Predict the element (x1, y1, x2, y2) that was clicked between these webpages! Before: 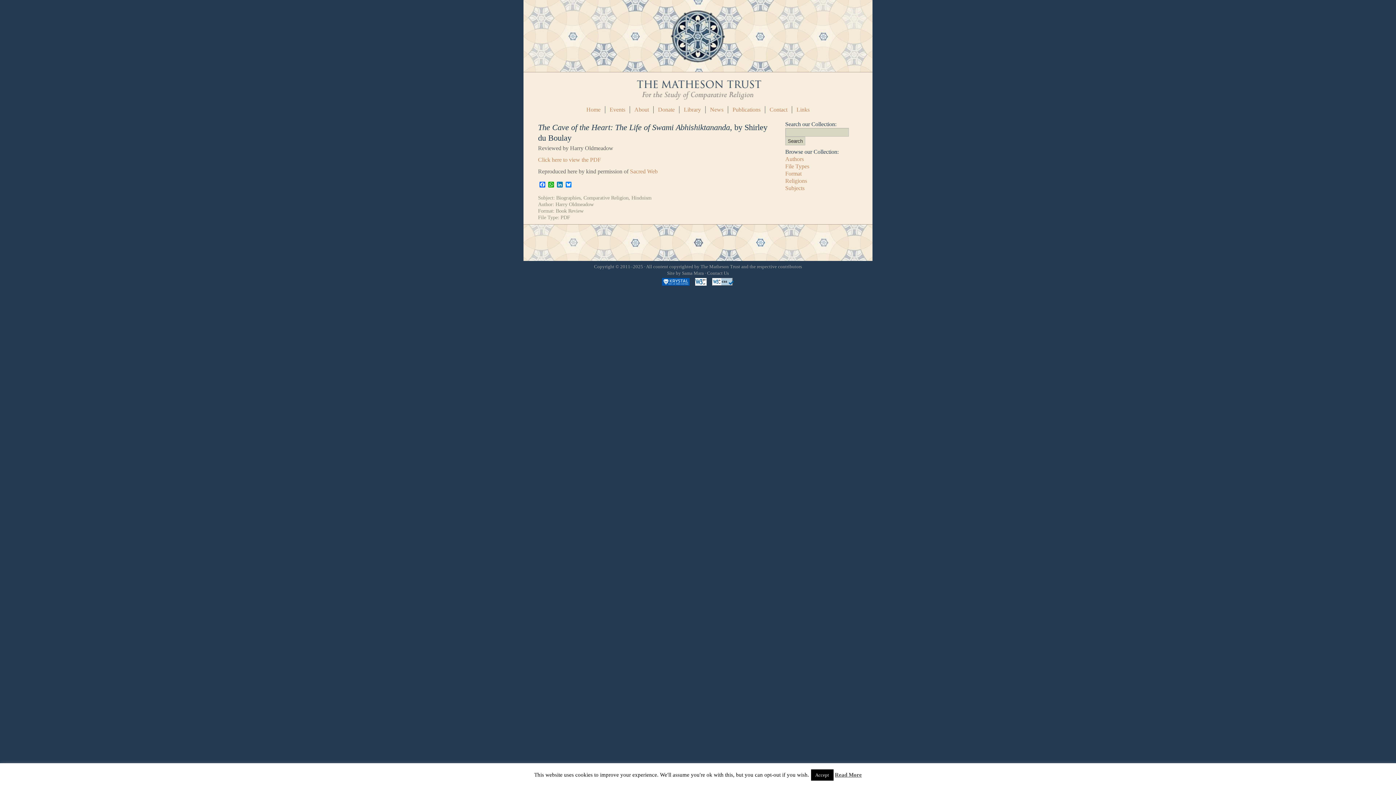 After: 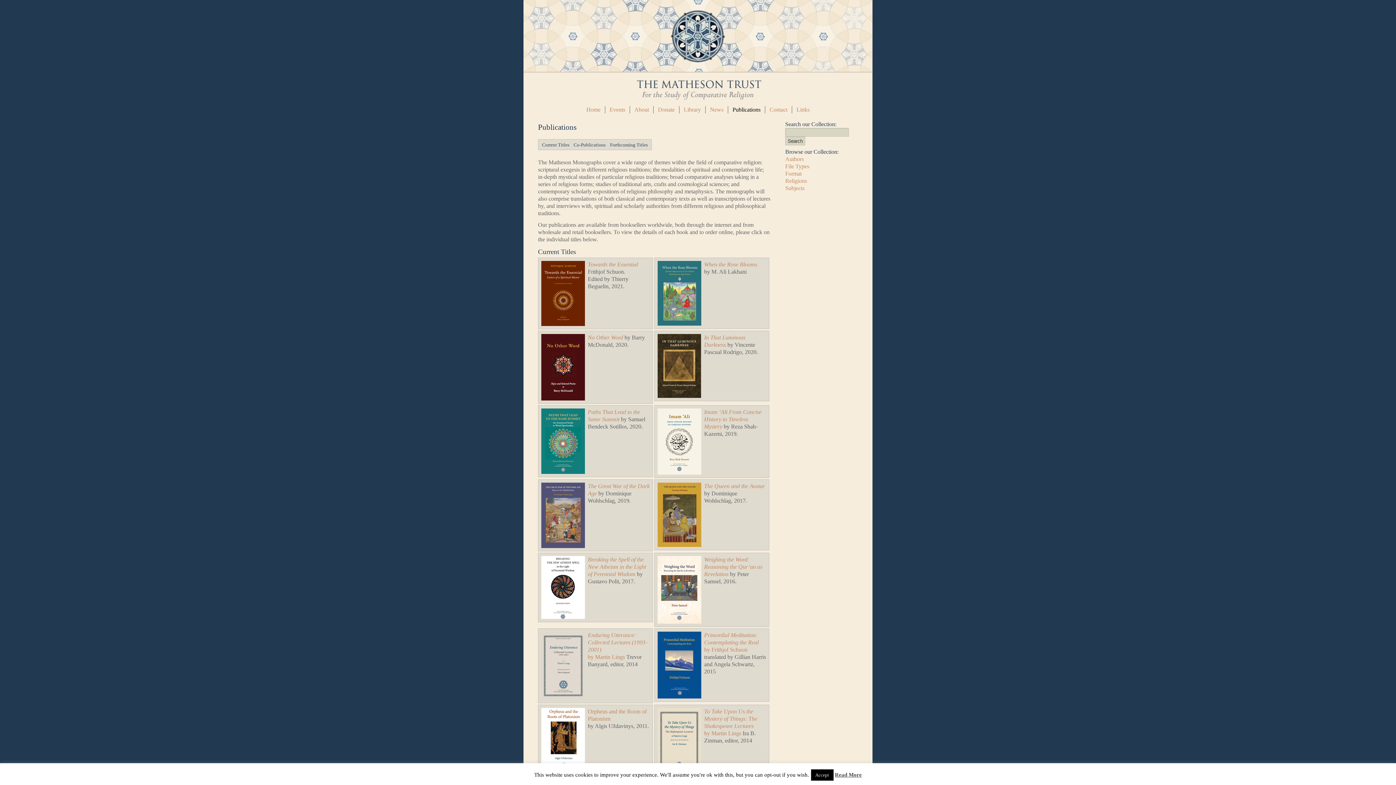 Action: label: Publications bbox: (732, 106, 760, 112)